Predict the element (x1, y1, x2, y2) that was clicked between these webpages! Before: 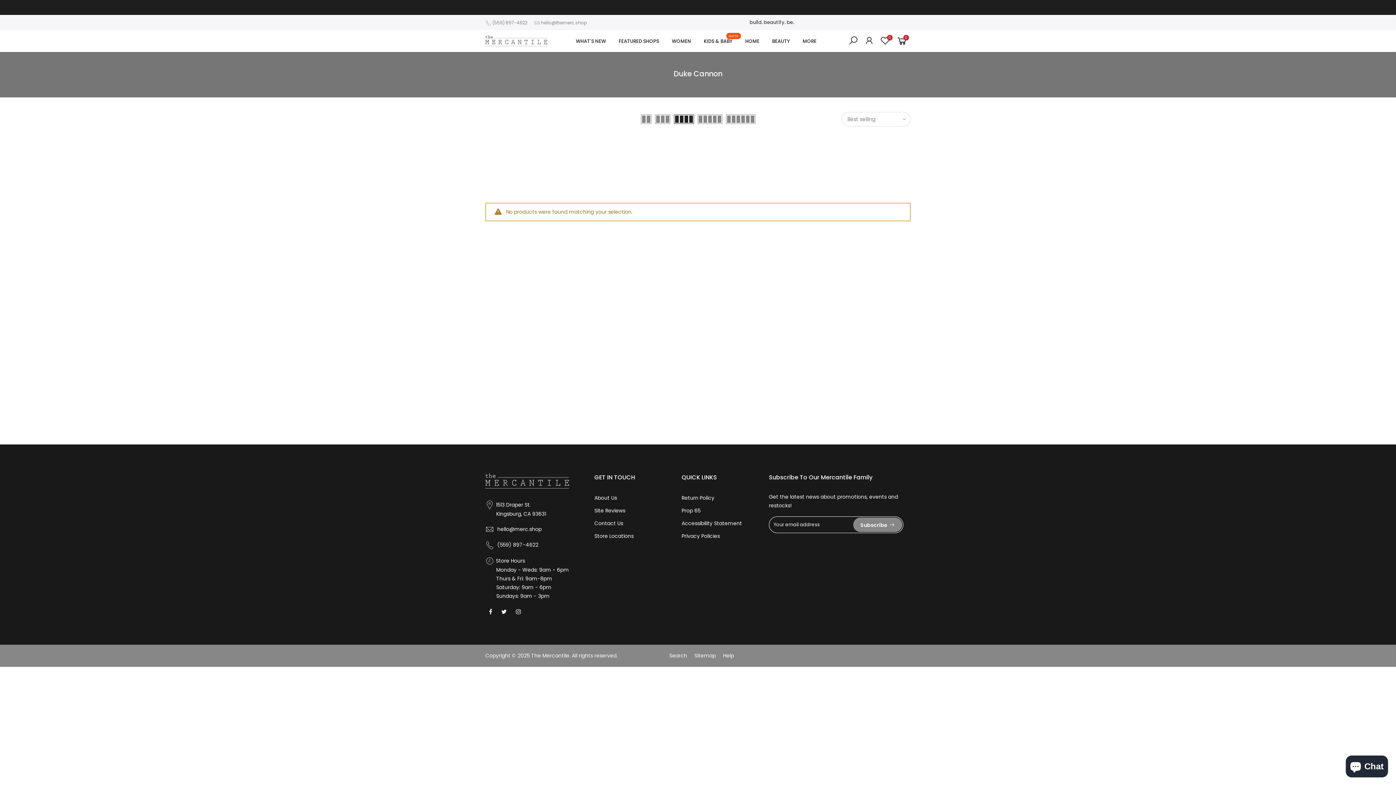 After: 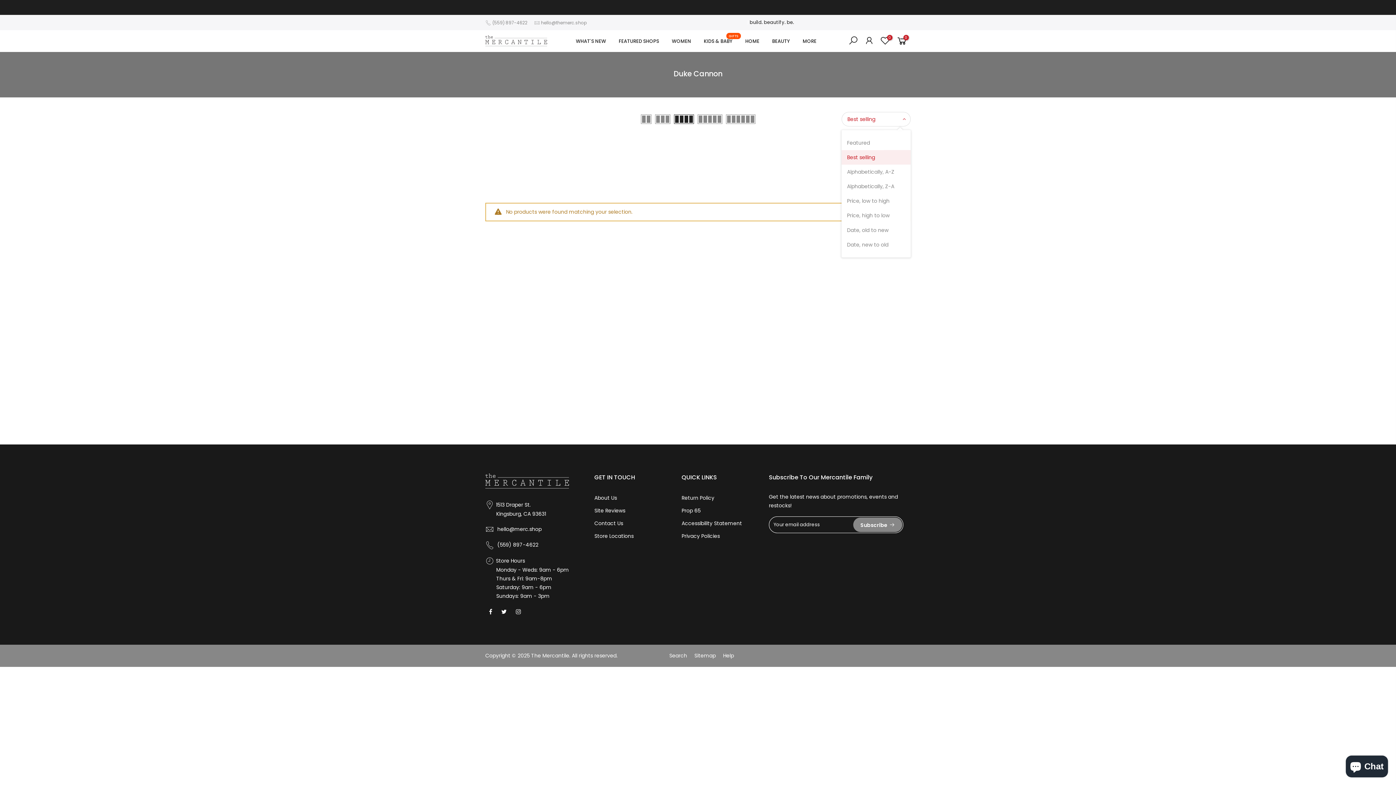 Action: bbox: (841, 112, 910, 126) label: Best selling